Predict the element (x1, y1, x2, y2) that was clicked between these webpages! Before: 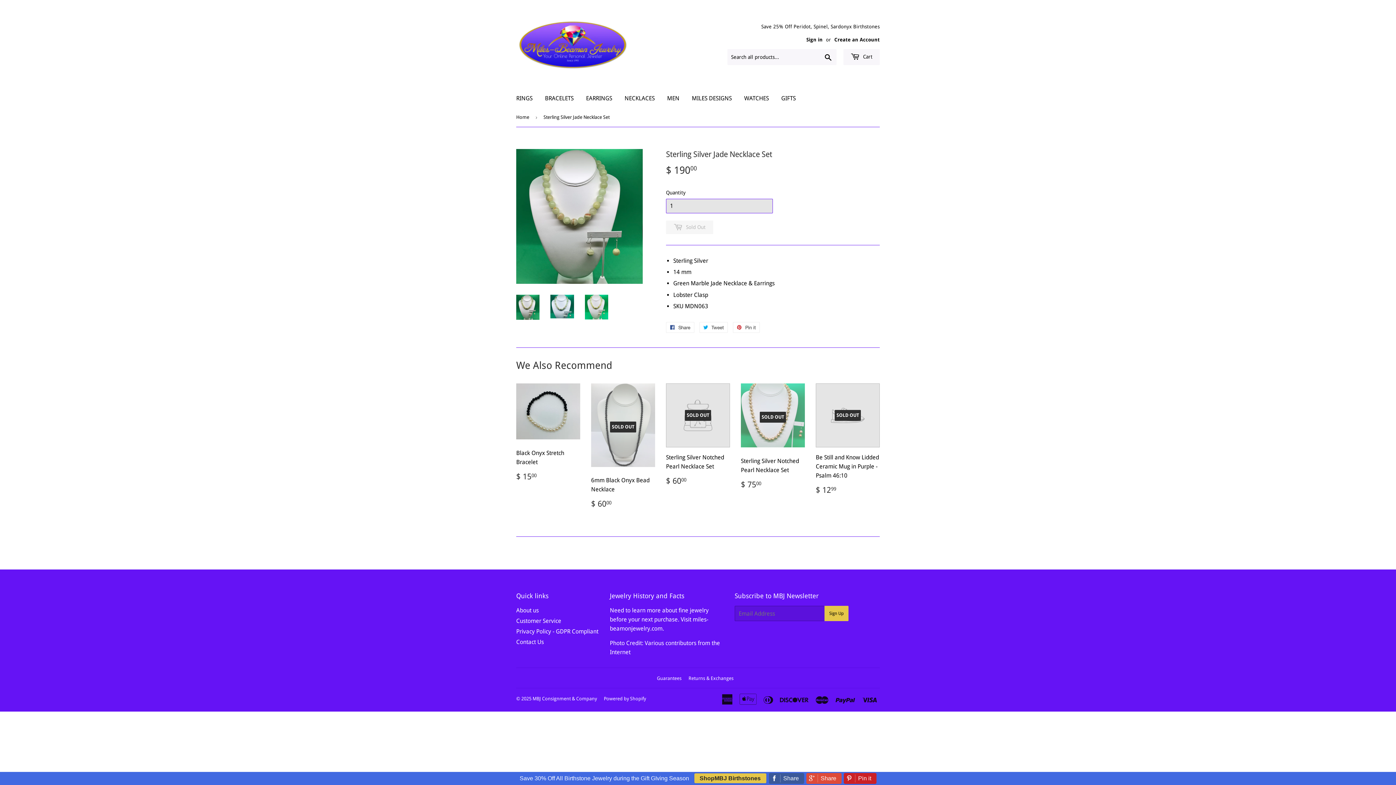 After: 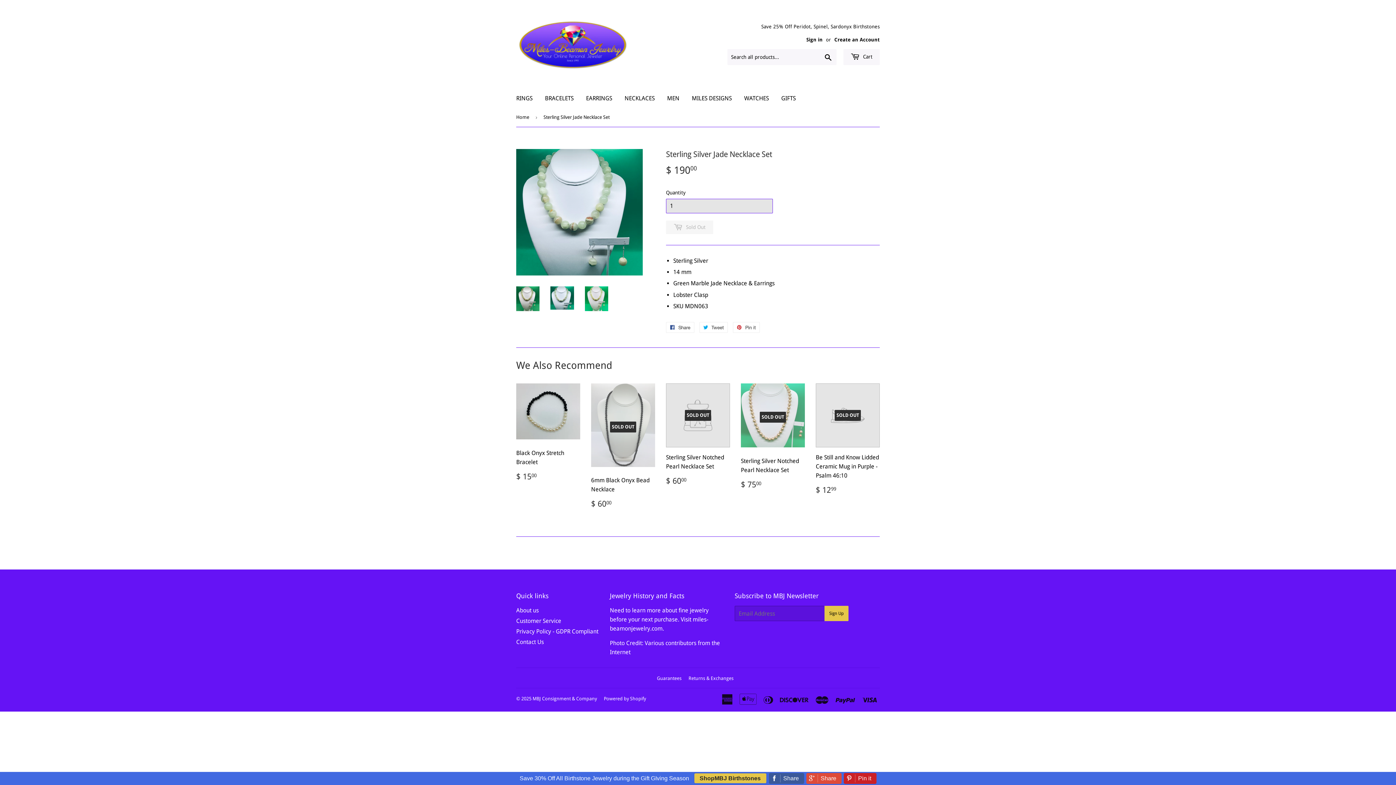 Action: bbox: (550, 294, 574, 318)